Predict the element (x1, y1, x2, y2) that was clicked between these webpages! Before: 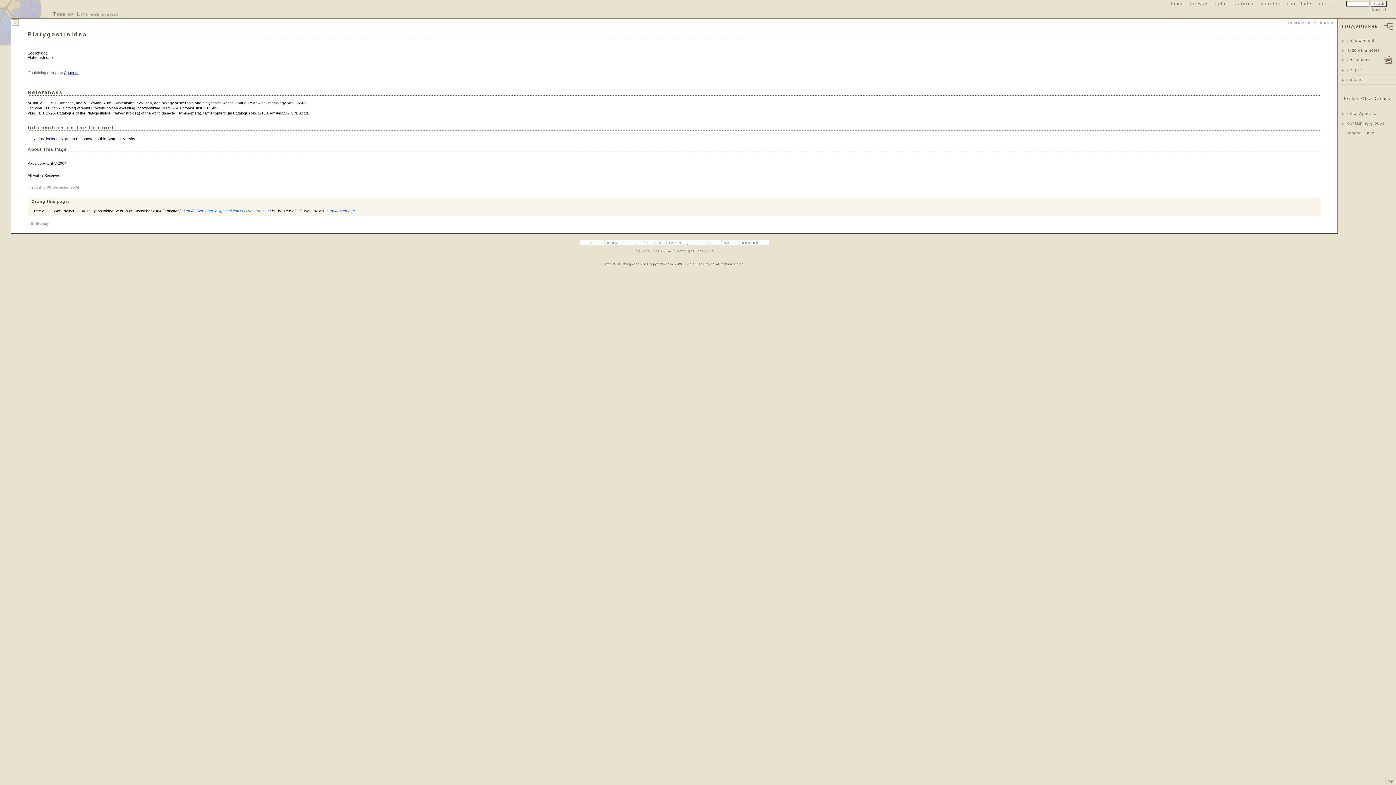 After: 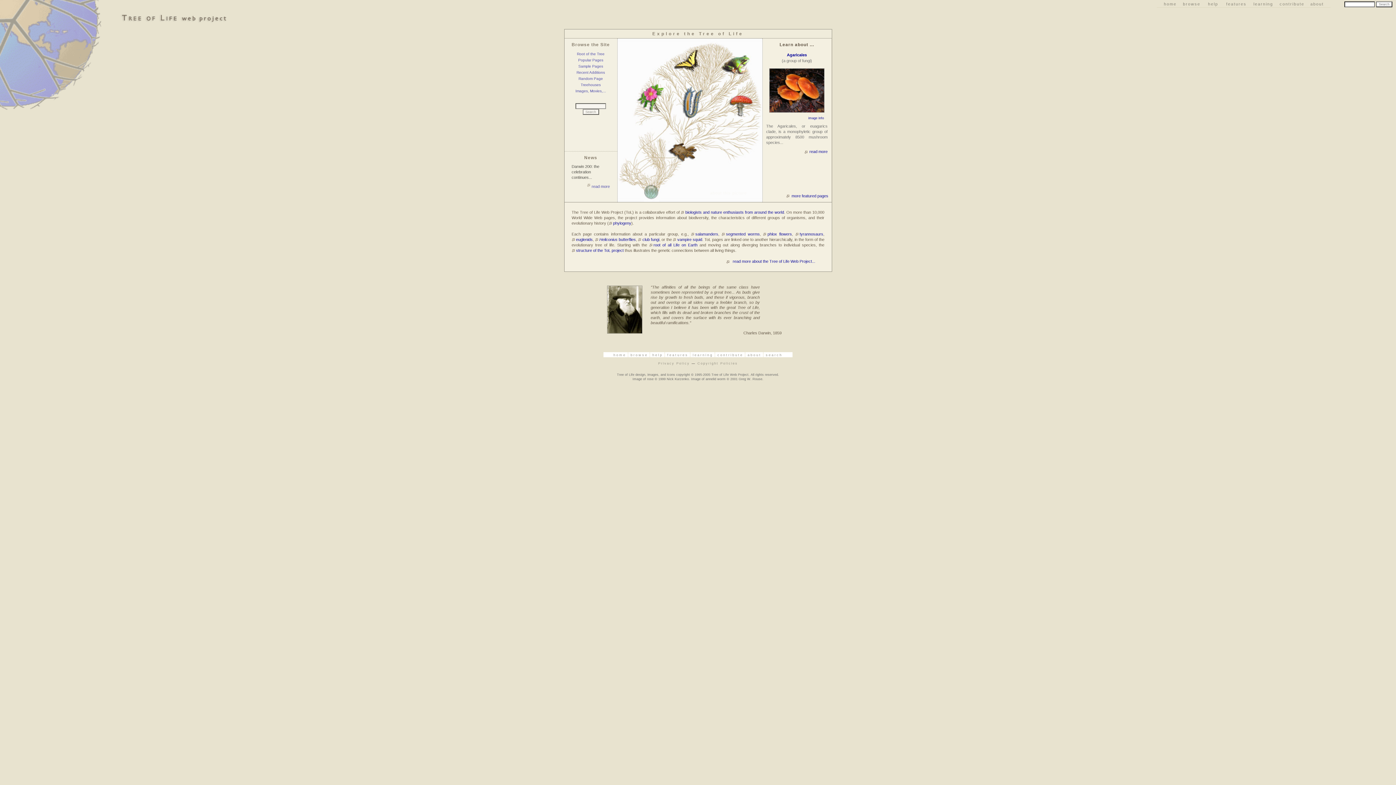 Action: bbox: (47, 8, 122, 18)